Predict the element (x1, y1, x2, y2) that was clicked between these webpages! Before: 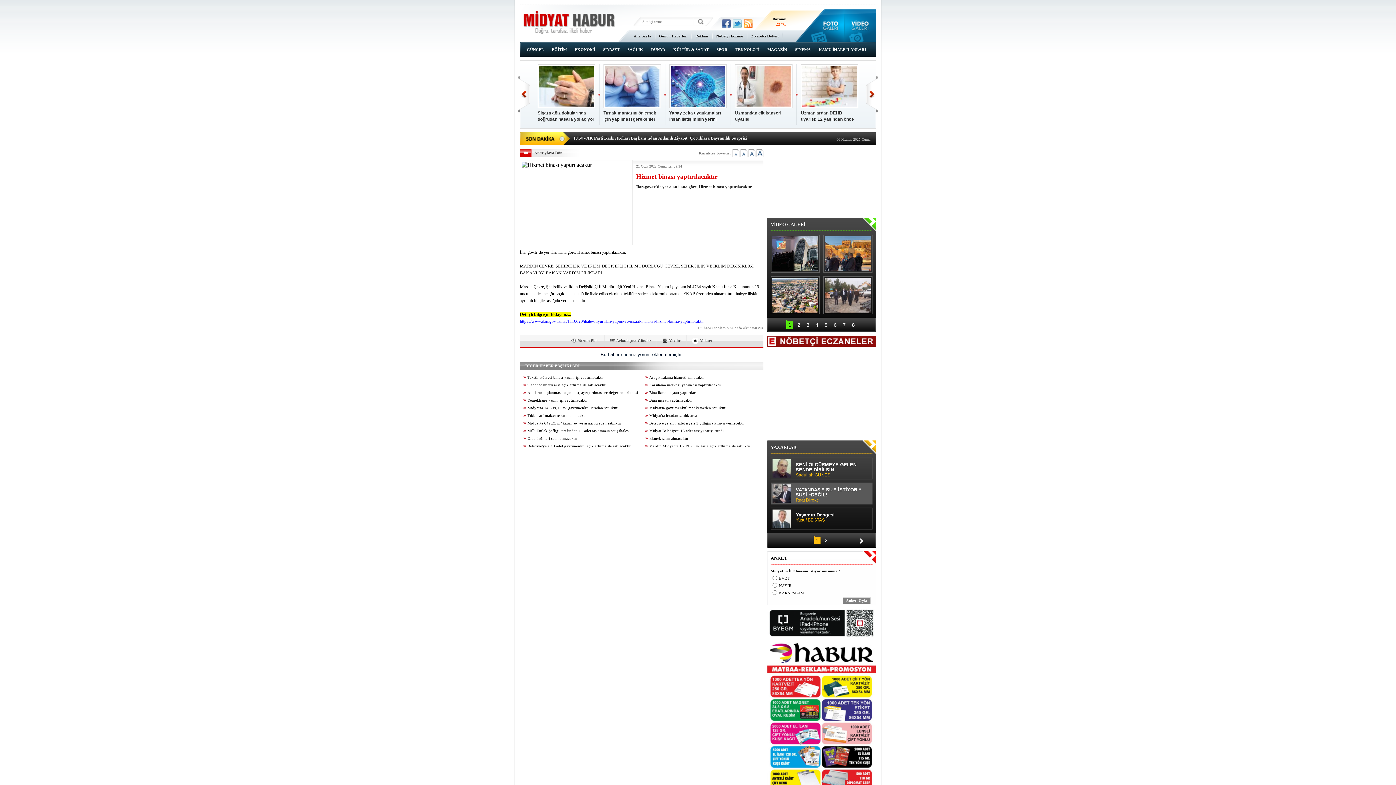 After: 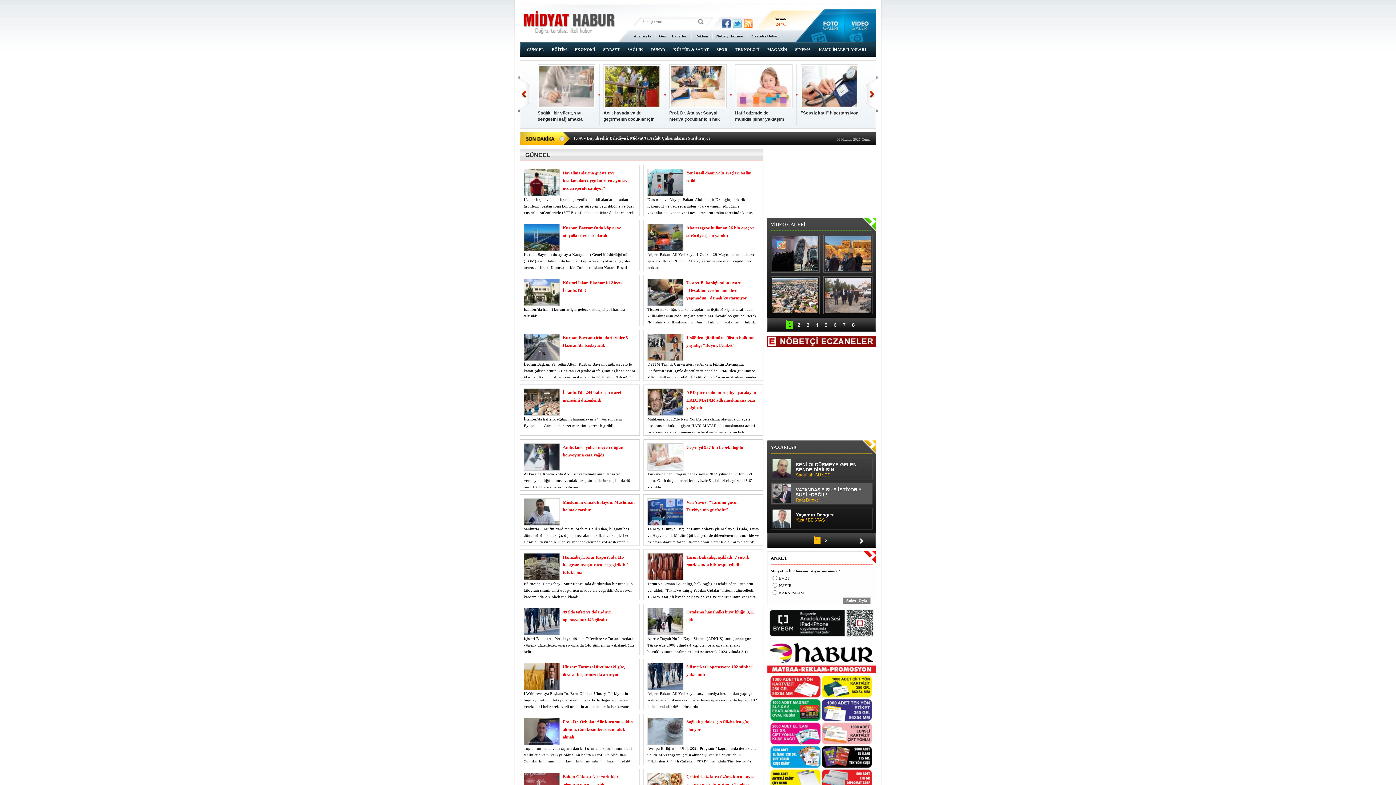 Action: label: GÜNCEL bbox: (522, 44, 548, 54)